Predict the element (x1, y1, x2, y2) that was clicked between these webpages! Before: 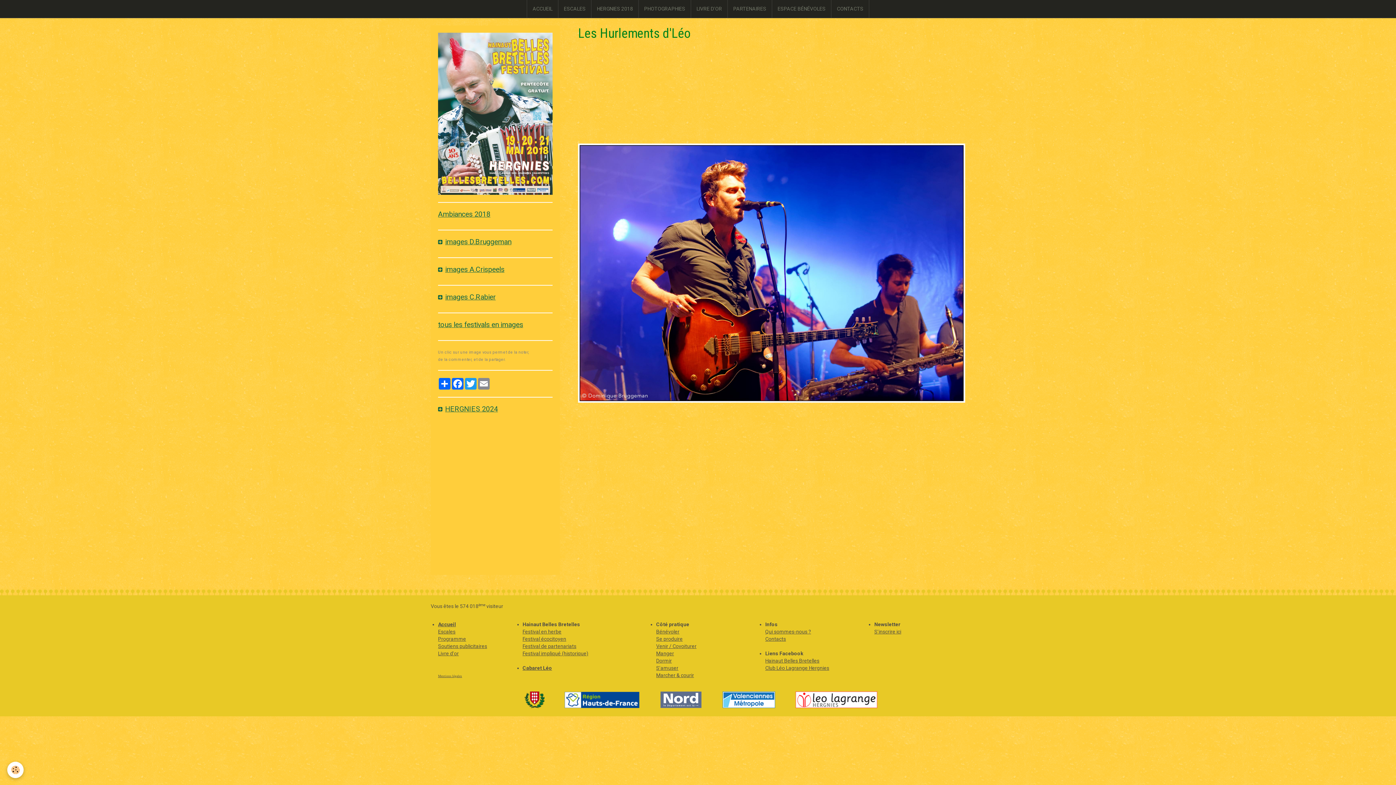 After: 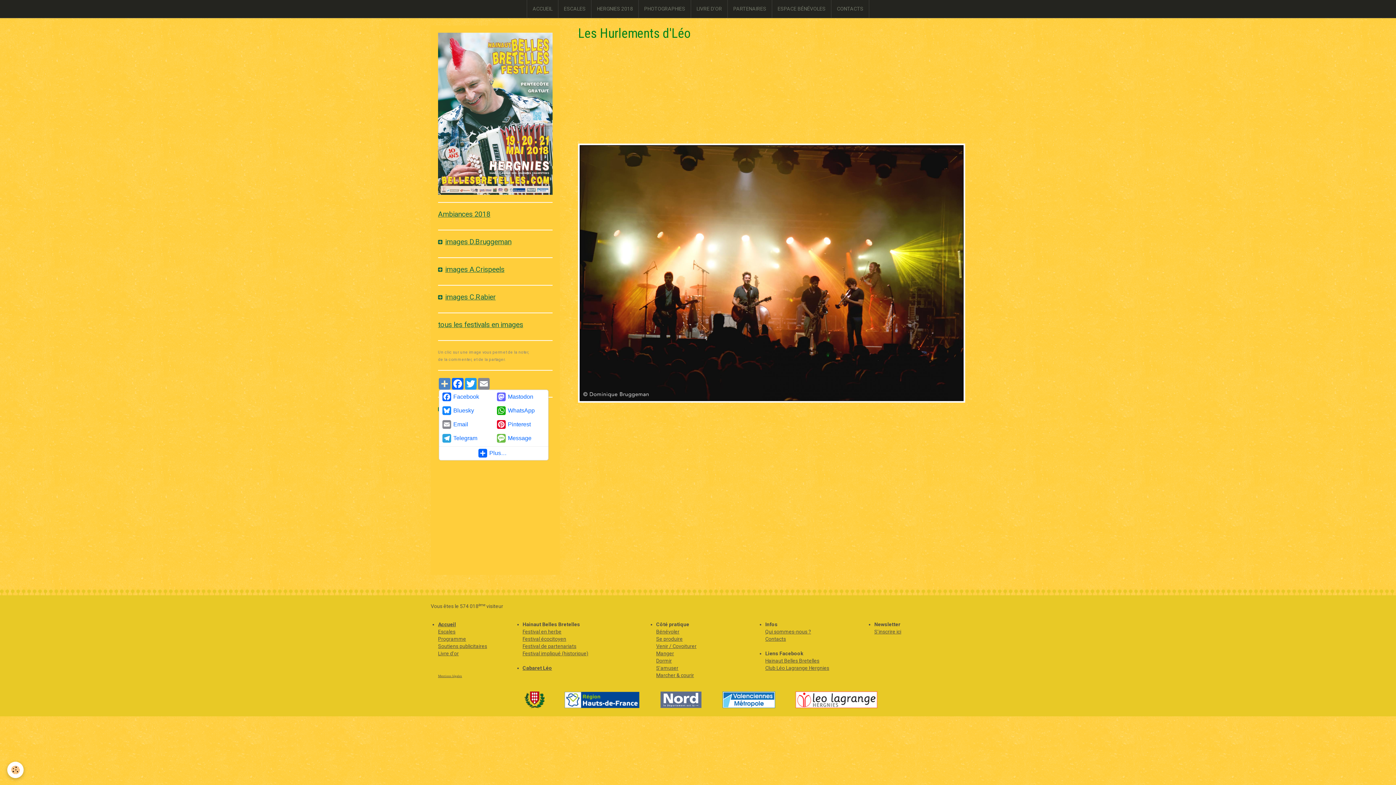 Action: label: Partager bbox: (438, 378, 451, 389)